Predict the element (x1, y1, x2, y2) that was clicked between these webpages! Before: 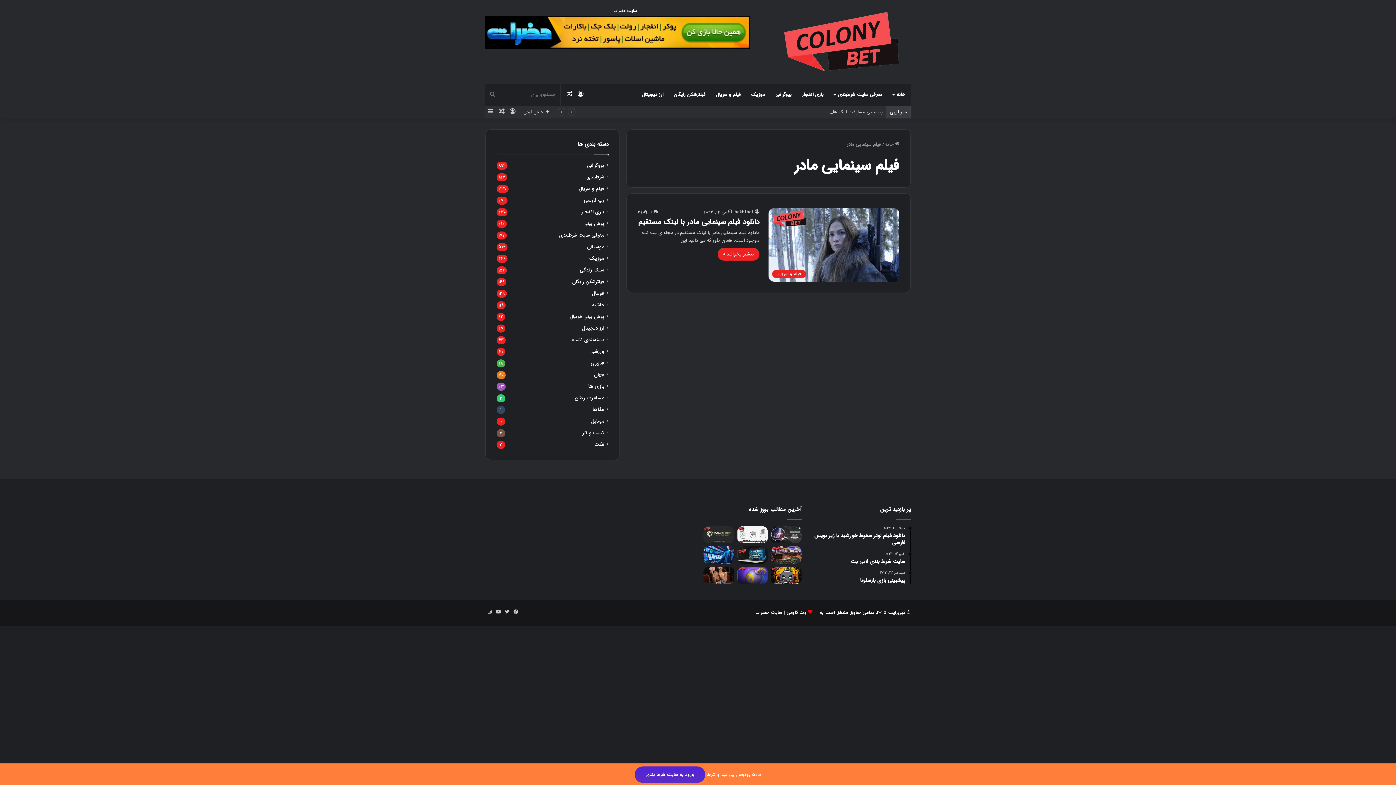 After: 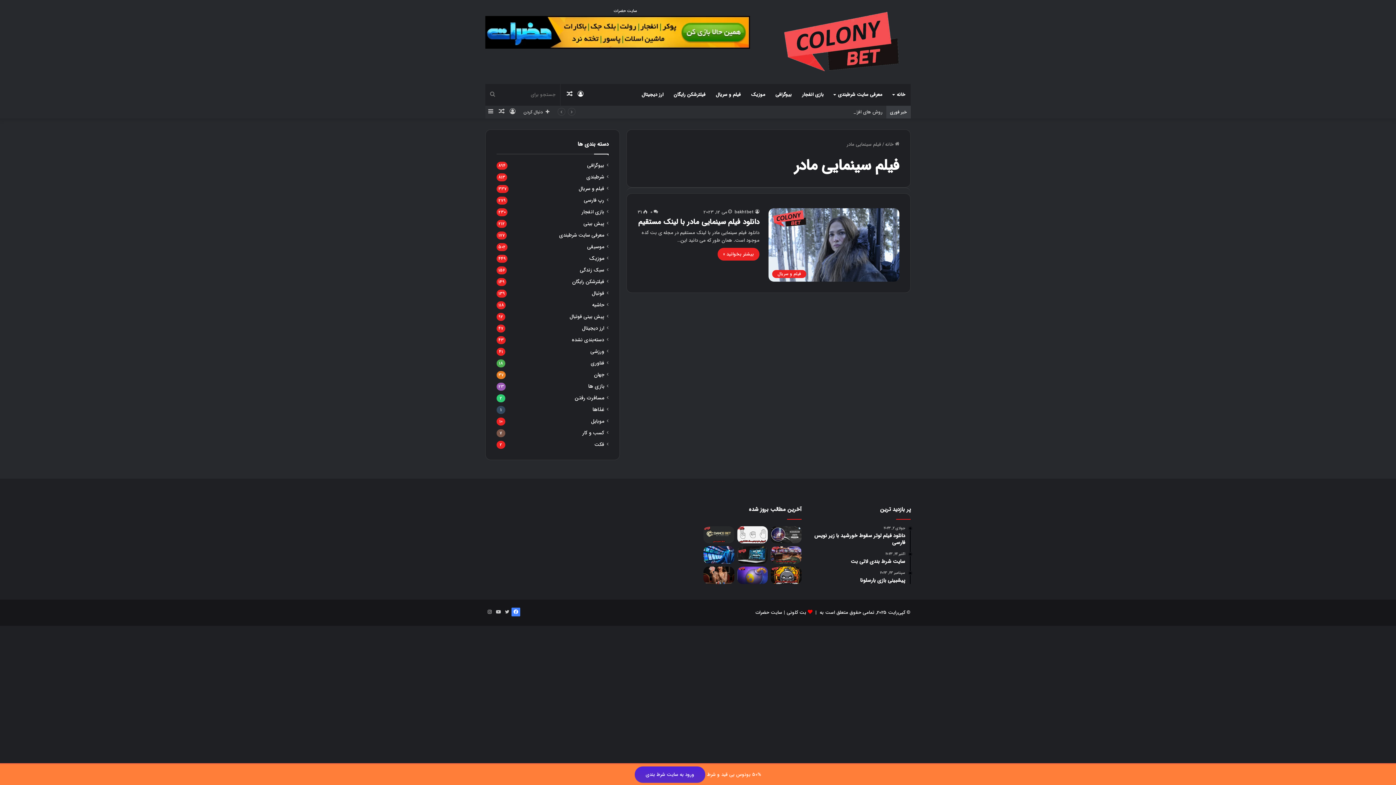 Action: label: فیس بوک bbox: (511, 607, 520, 616)